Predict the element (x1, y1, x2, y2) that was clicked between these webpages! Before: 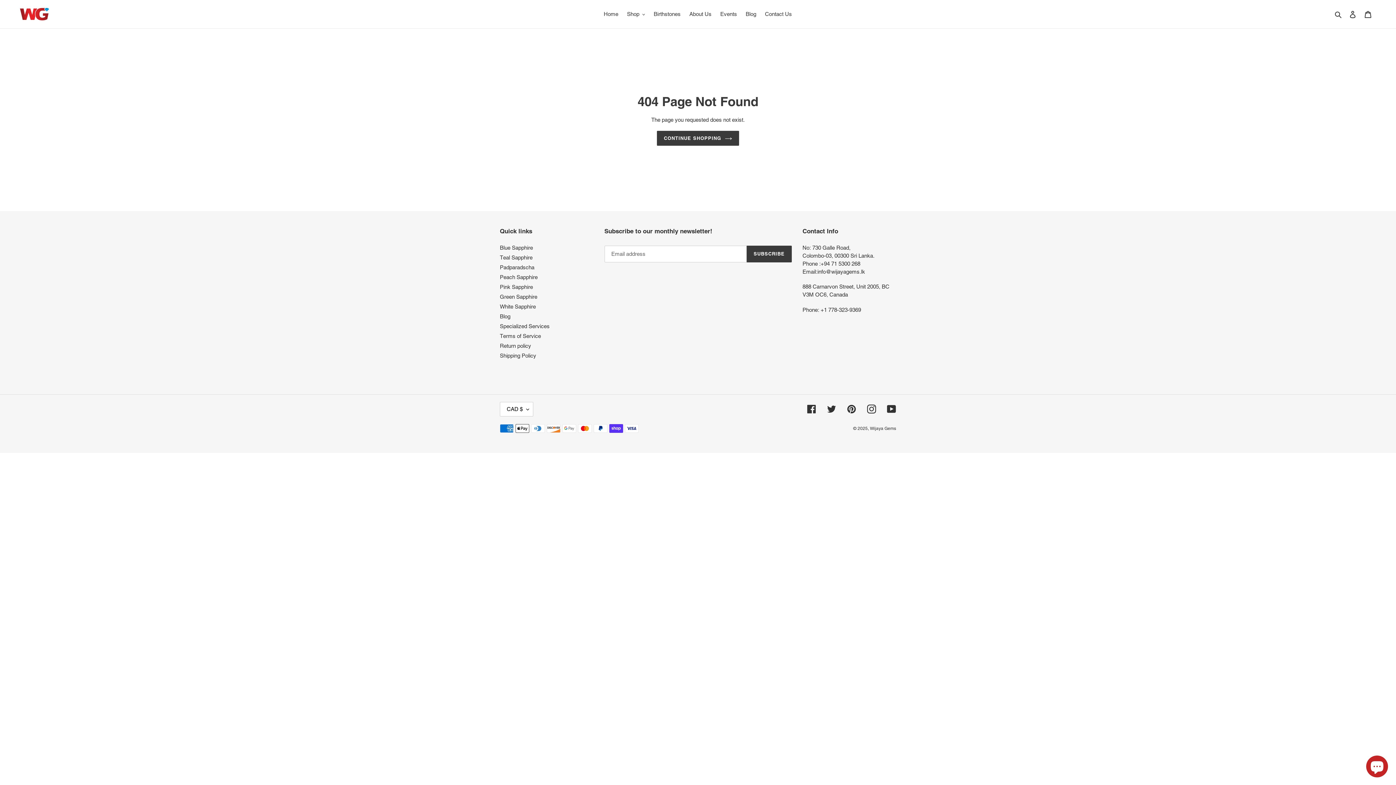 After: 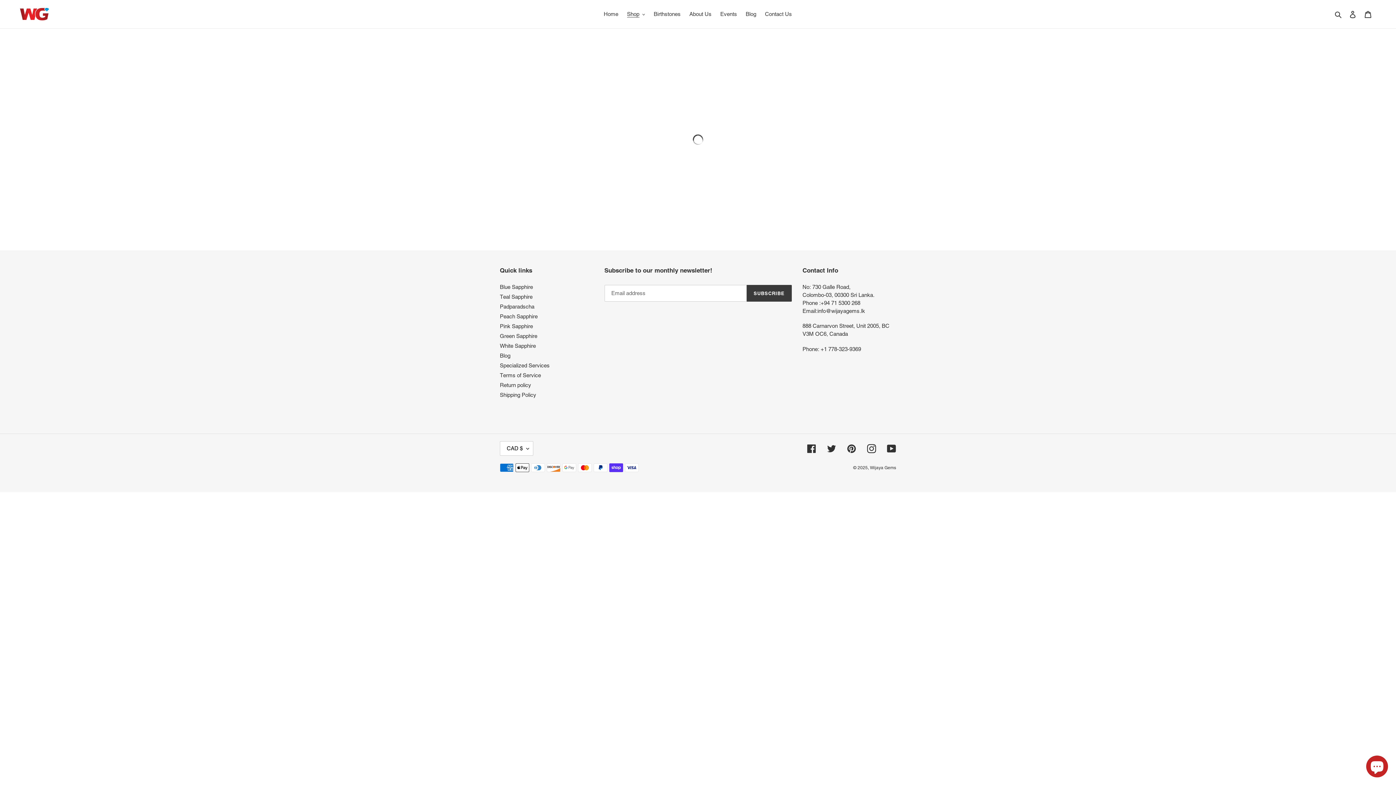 Action: label: Peach Sapphire bbox: (500, 274, 537, 280)